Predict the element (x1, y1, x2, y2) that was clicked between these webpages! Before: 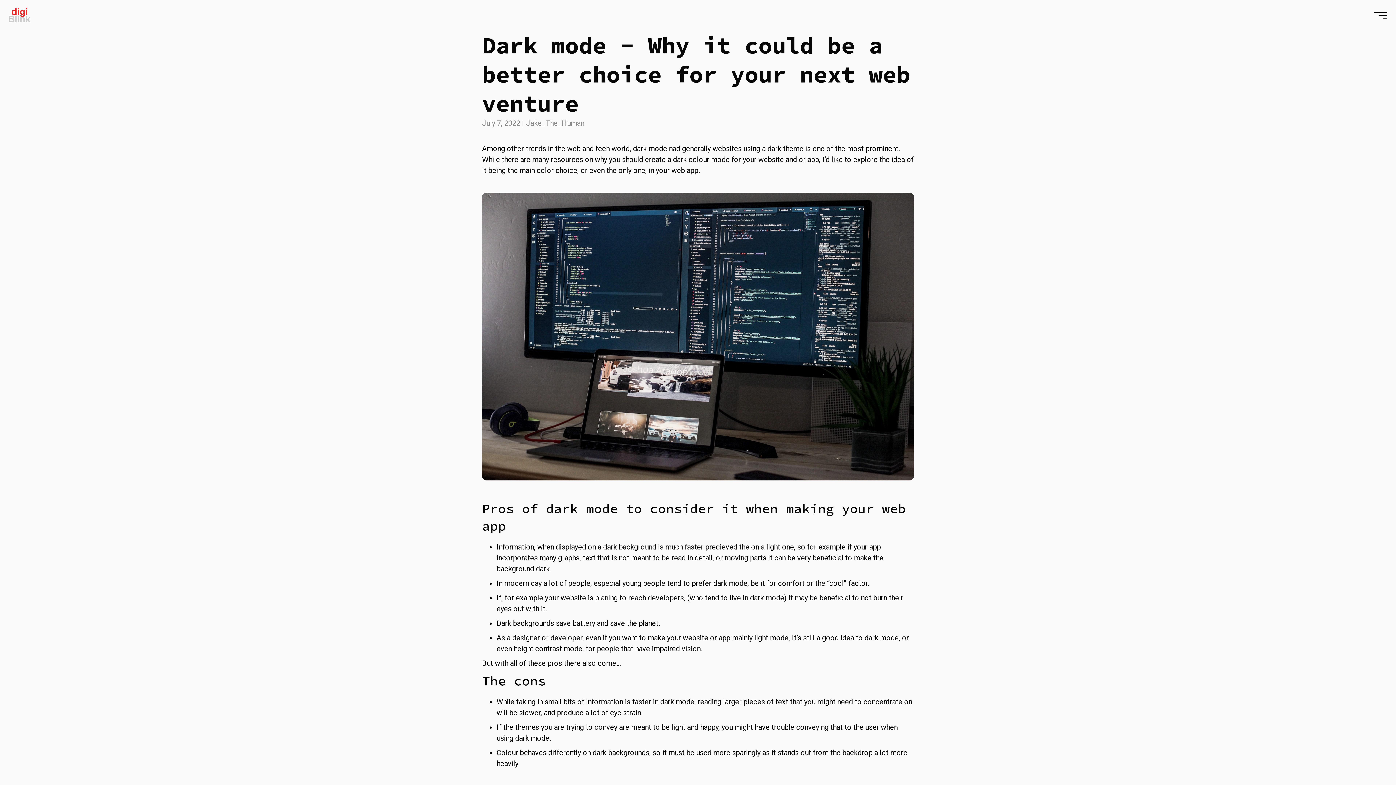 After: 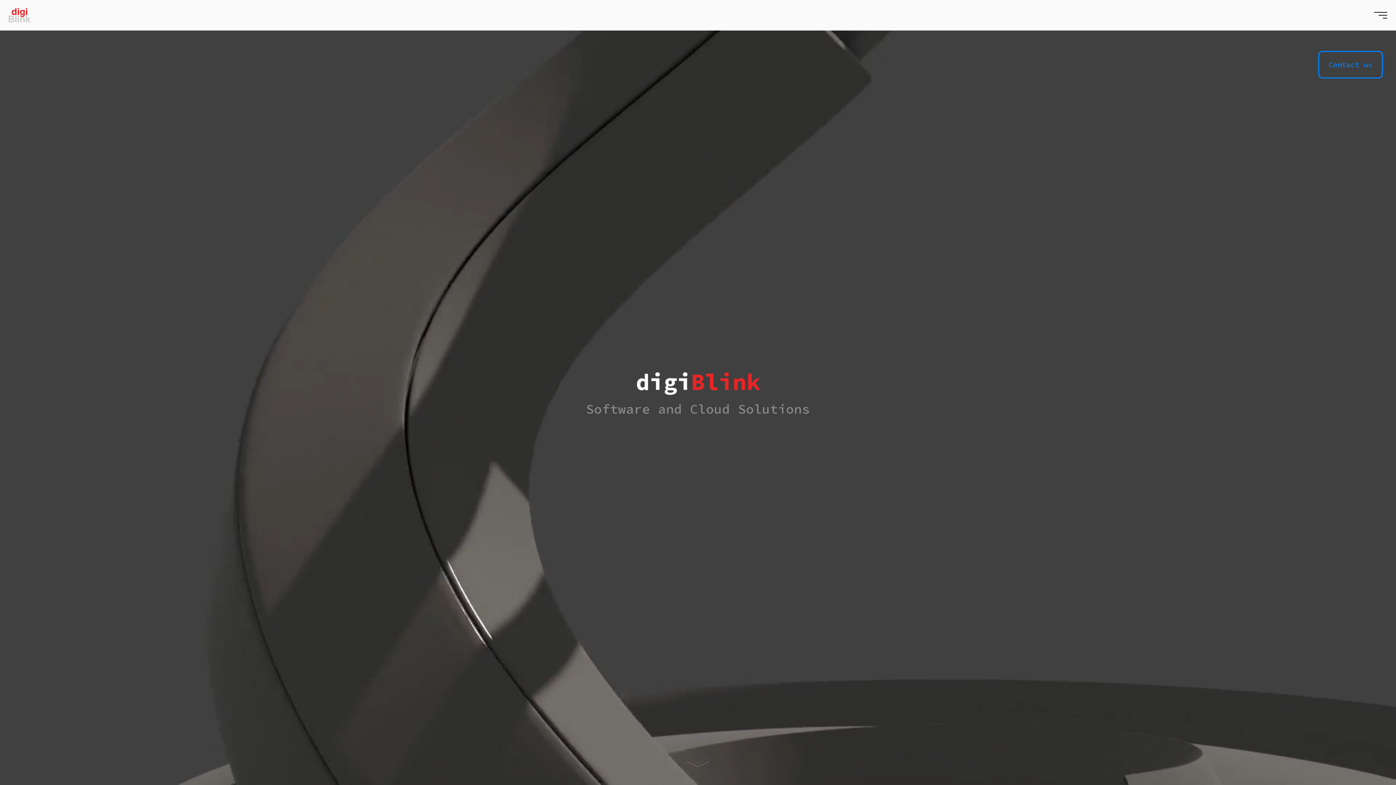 Action: bbox: (8, 4, 30, 26)